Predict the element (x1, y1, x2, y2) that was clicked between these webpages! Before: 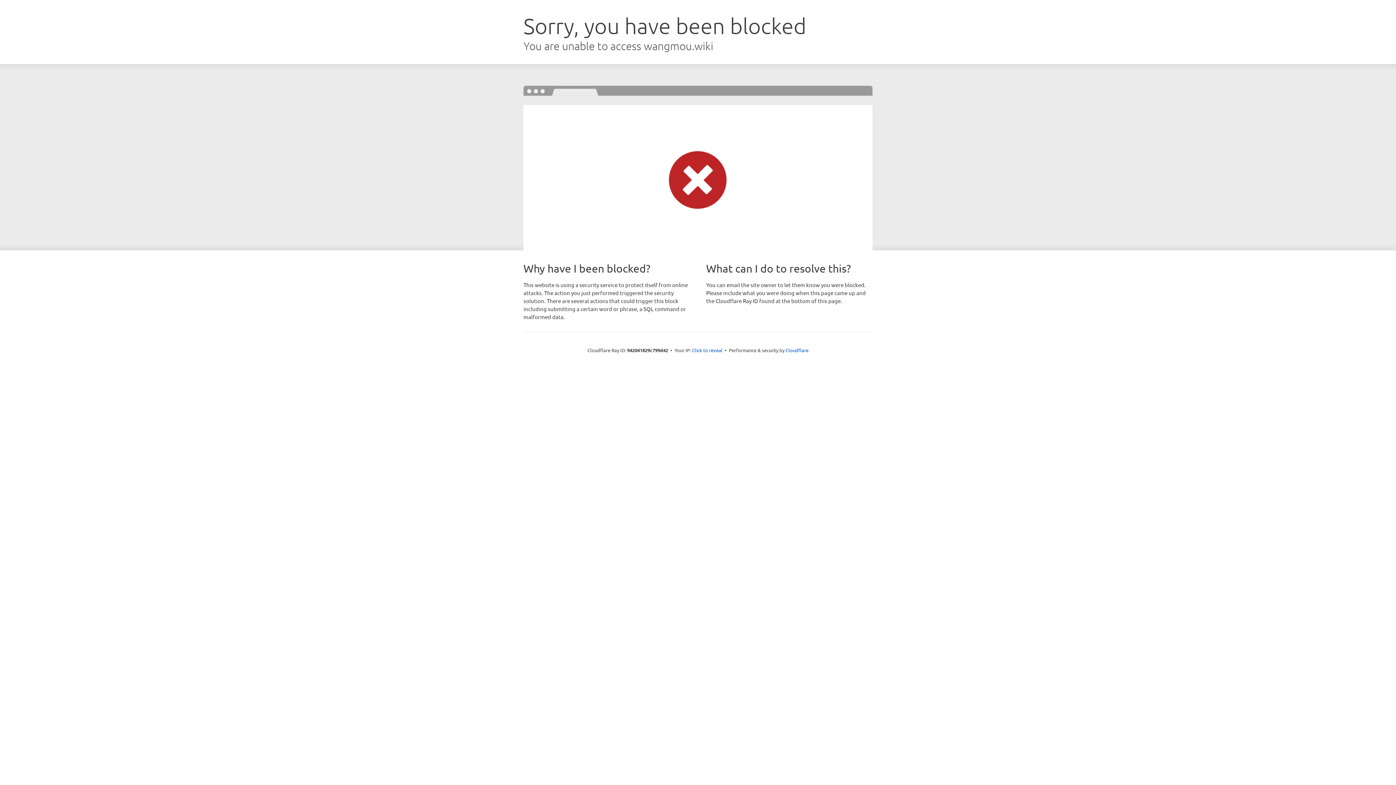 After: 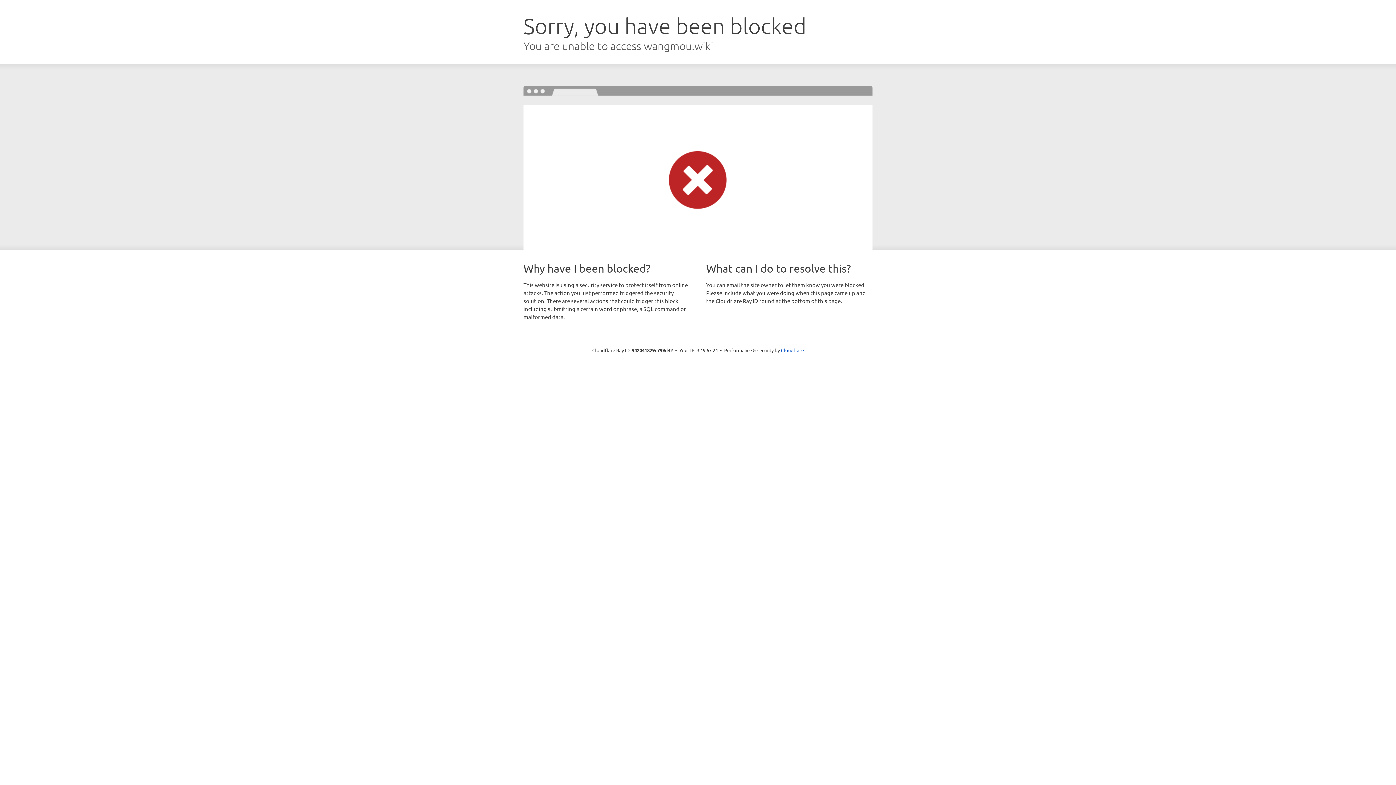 Action: label: Click to reveal bbox: (692, 346, 722, 353)